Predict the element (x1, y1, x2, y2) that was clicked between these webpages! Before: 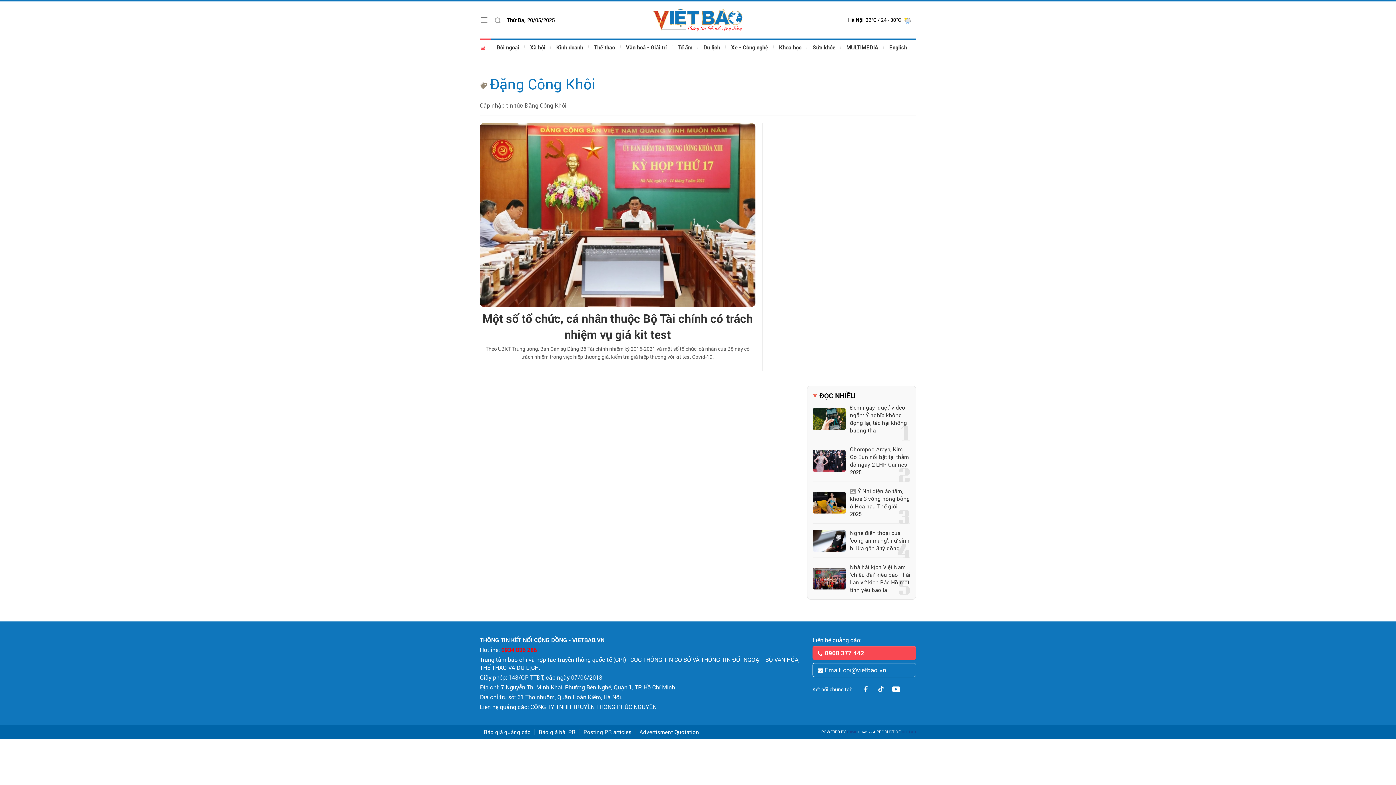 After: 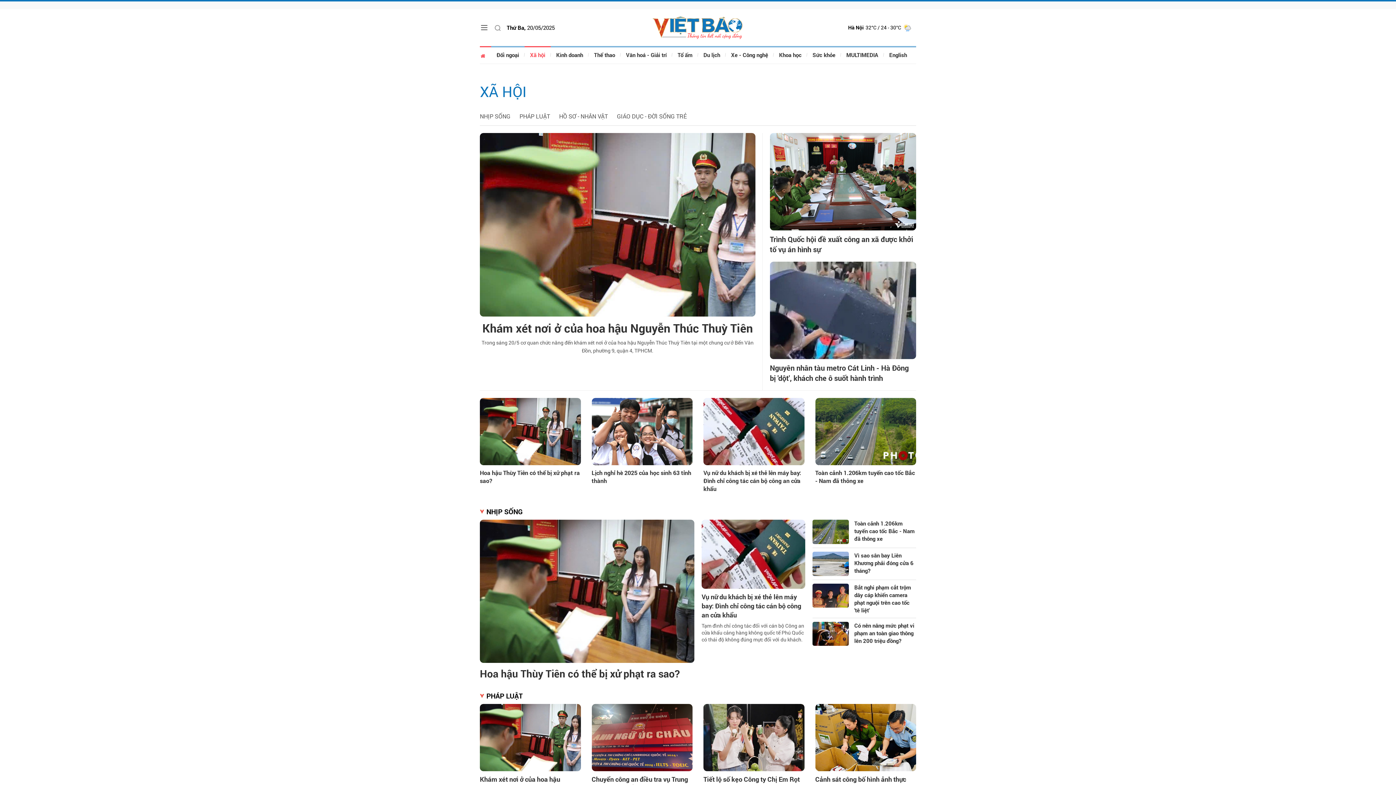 Action: label: Xã hội bbox: (524, 38, 550, 56)